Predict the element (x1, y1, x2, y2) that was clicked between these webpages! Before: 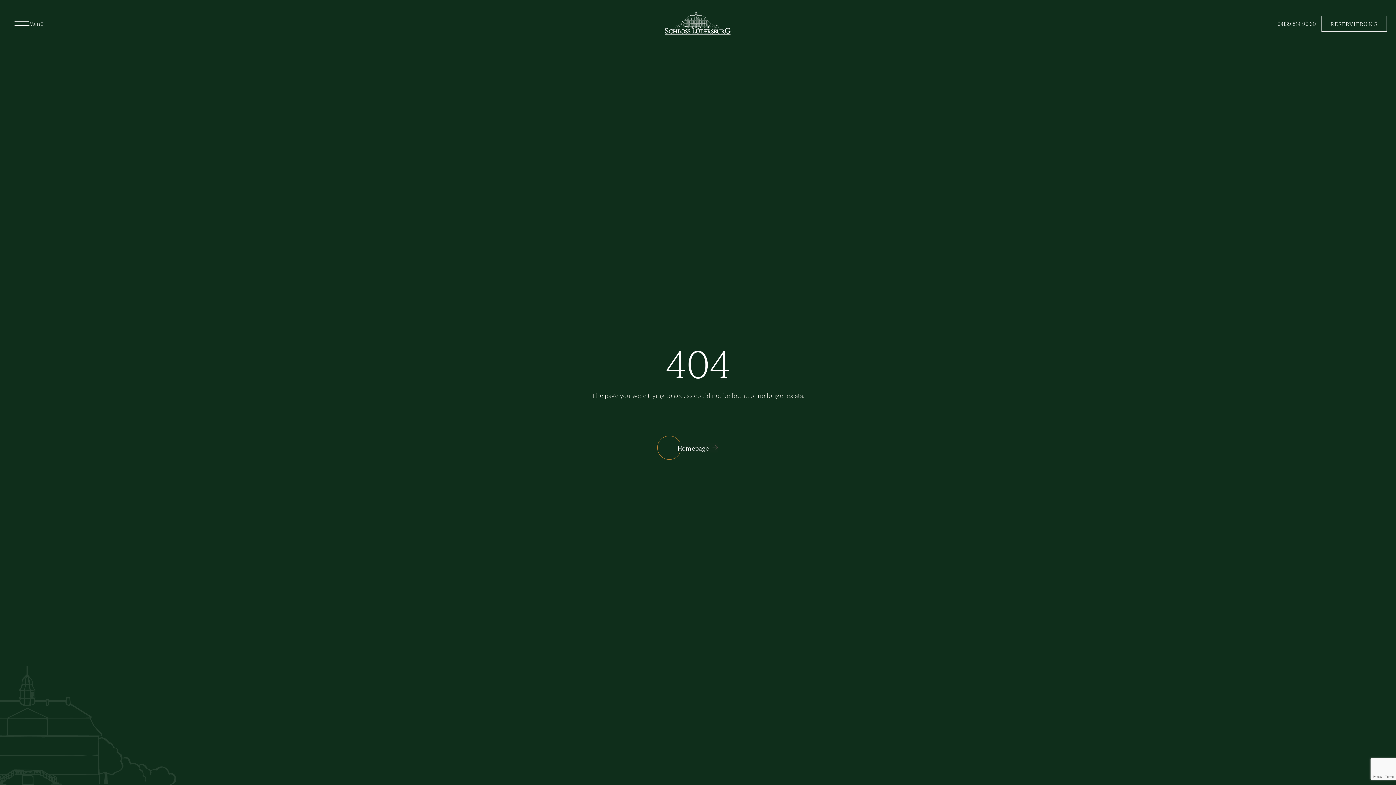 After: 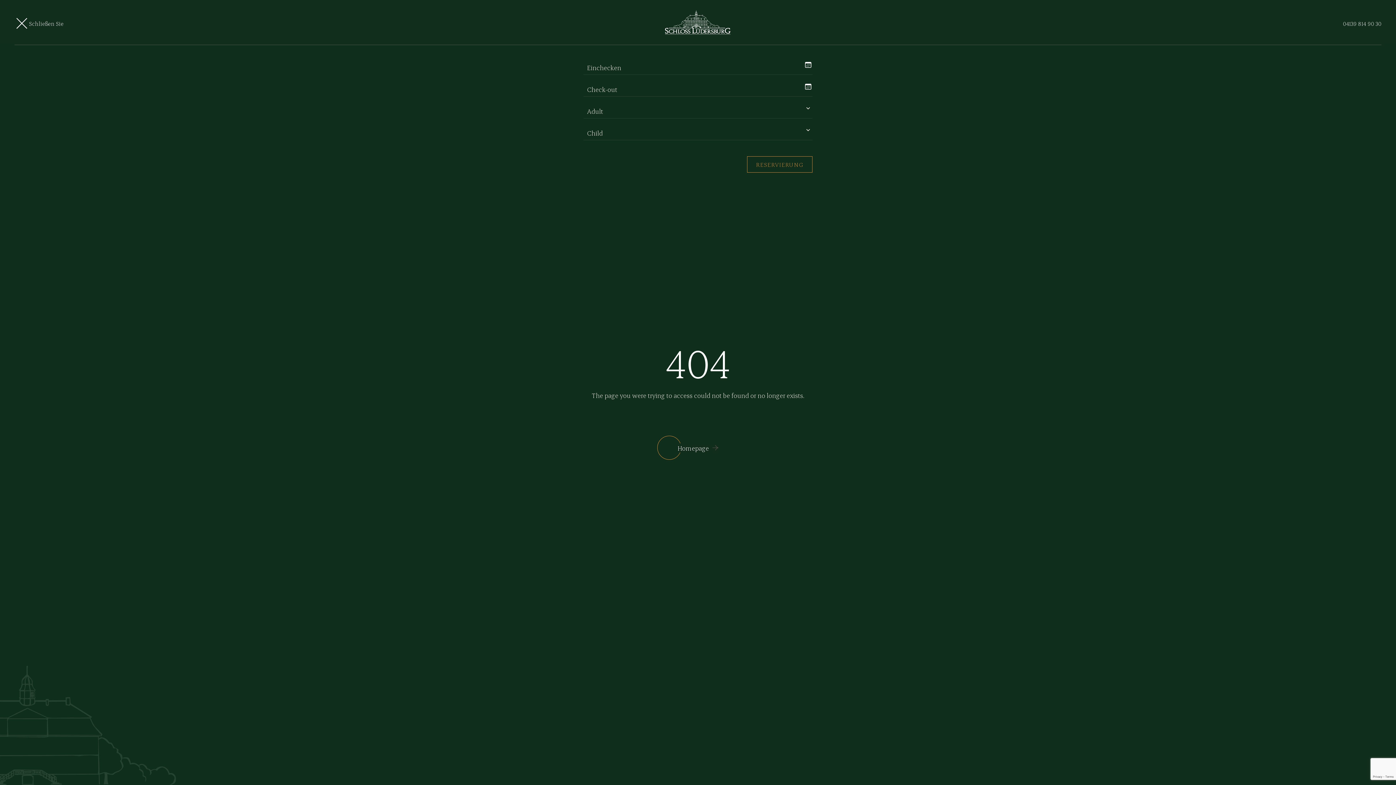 Action: label: RESERVIERUNG bbox: (1321, 15, 1387, 31)